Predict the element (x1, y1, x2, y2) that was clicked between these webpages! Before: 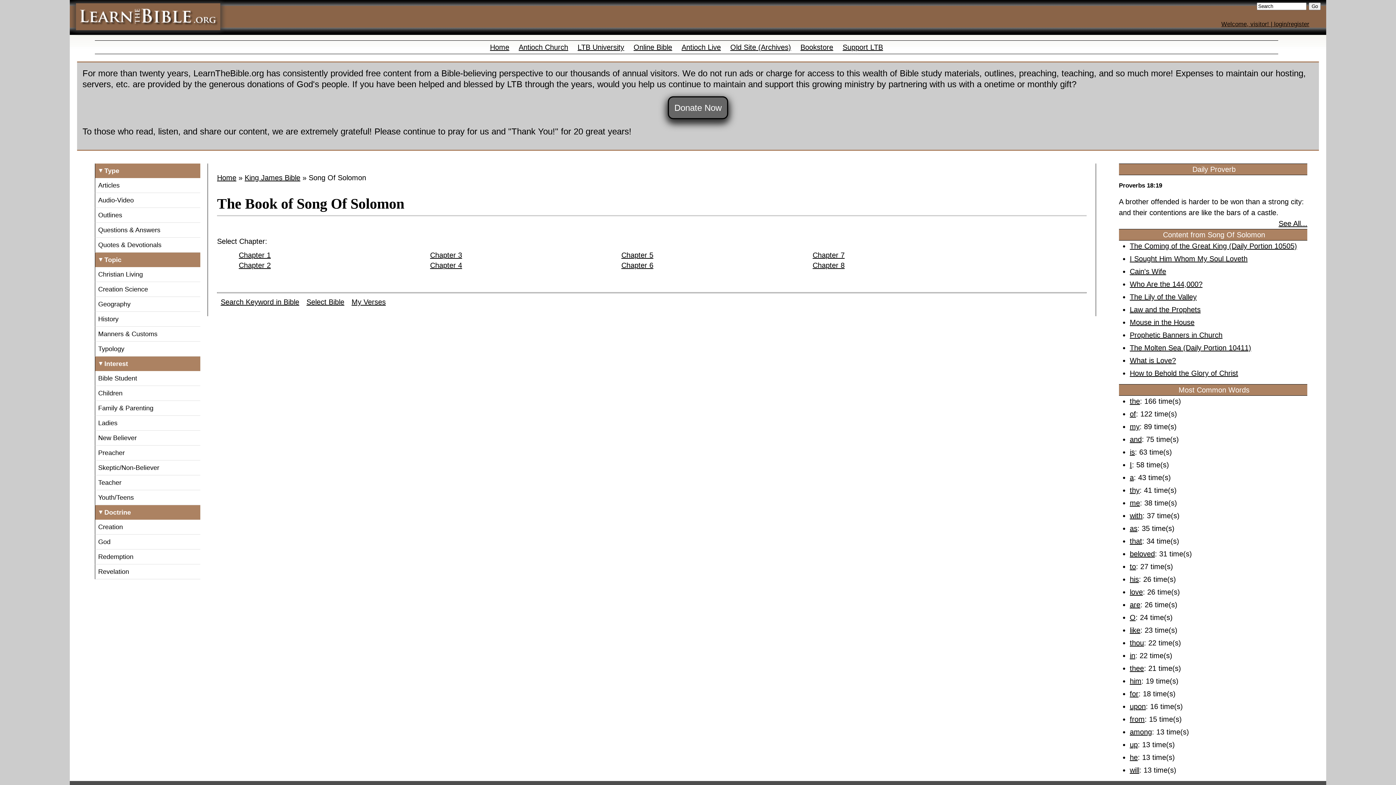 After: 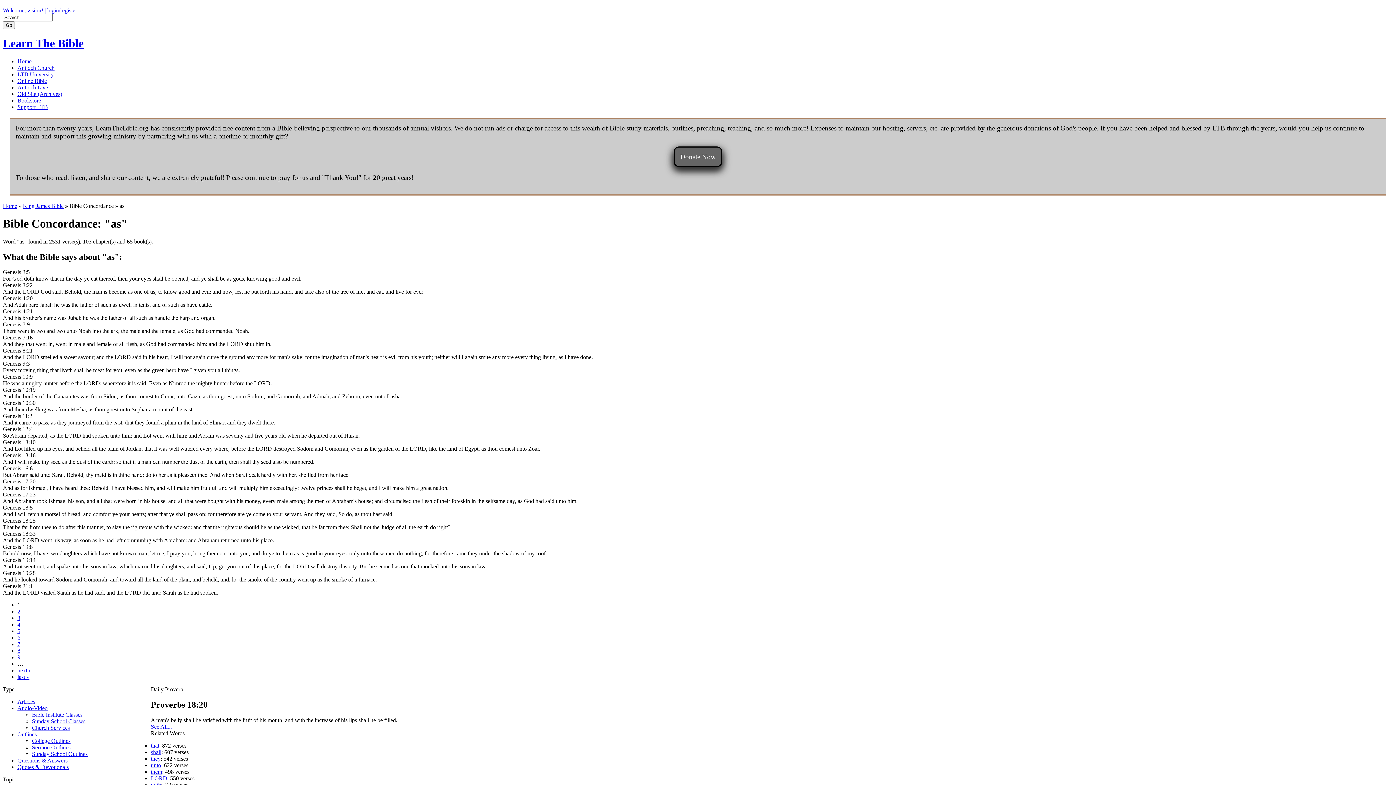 Action: label: as bbox: (1130, 524, 1137, 532)